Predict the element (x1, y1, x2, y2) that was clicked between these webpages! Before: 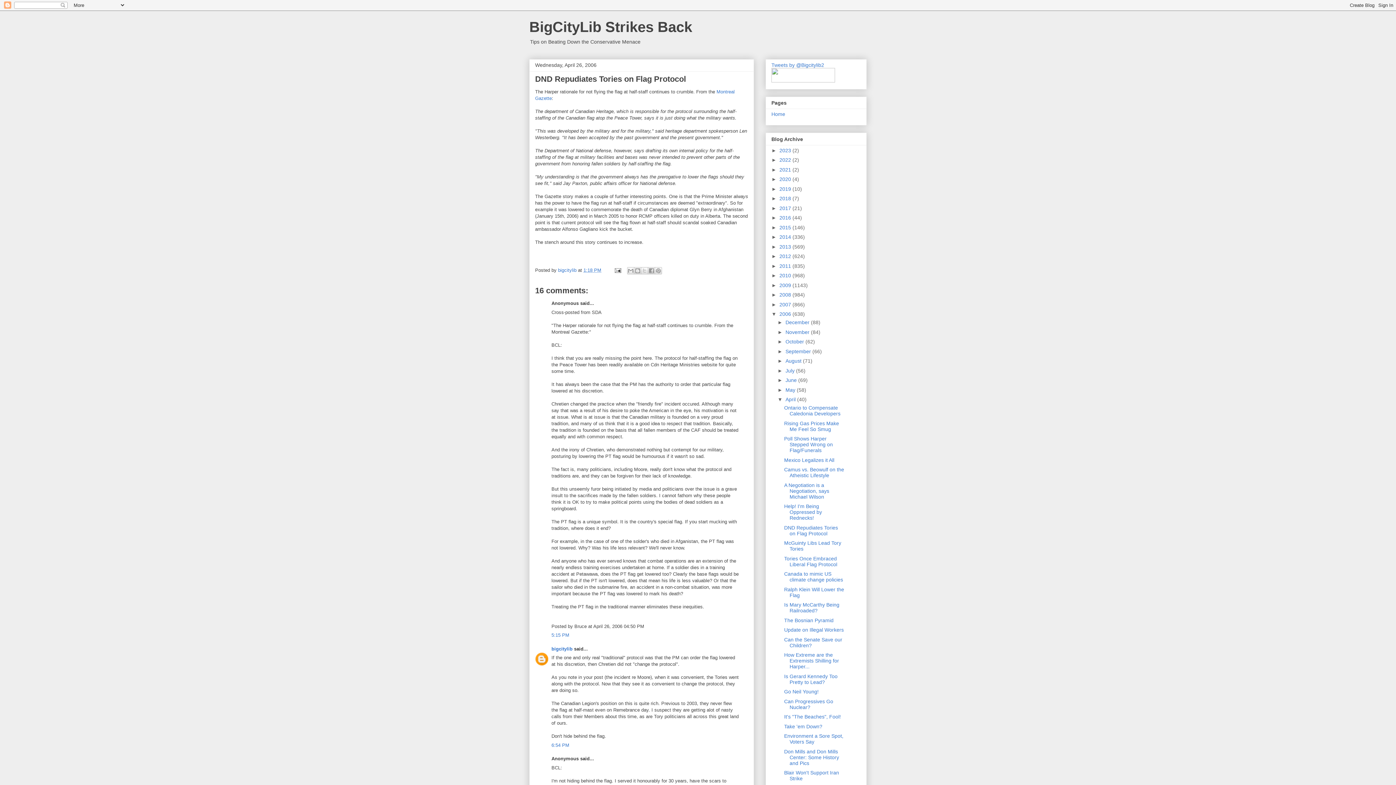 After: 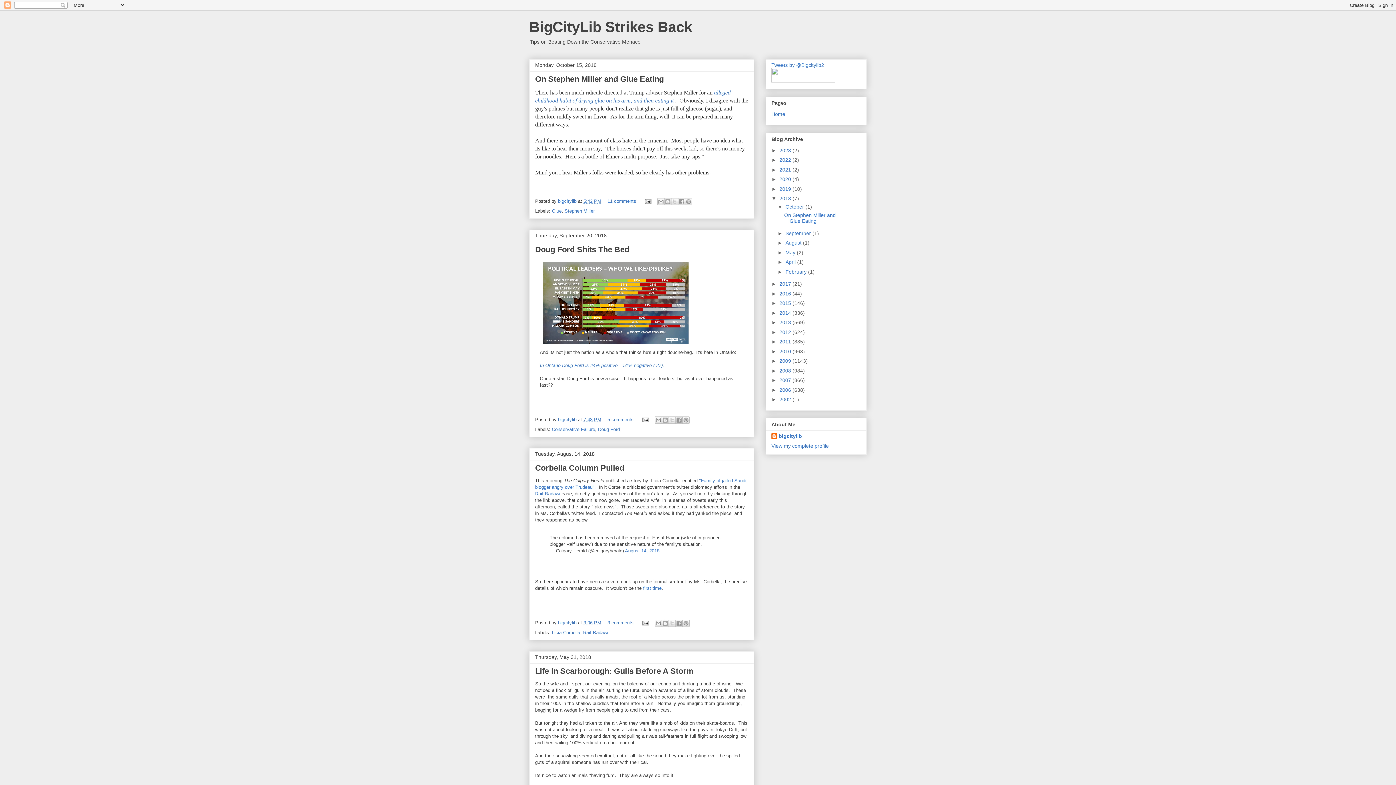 Action: bbox: (779, 195, 792, 201) label: 2018 